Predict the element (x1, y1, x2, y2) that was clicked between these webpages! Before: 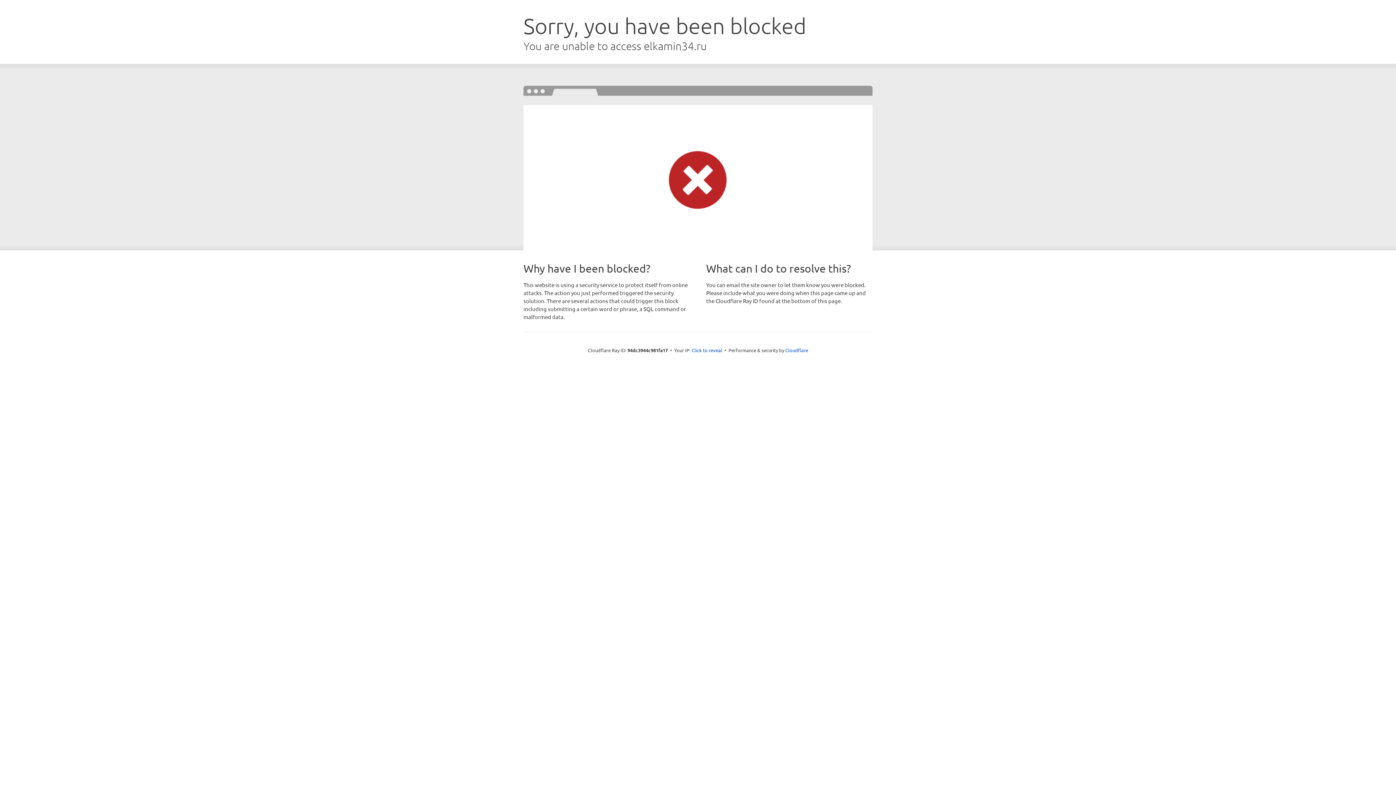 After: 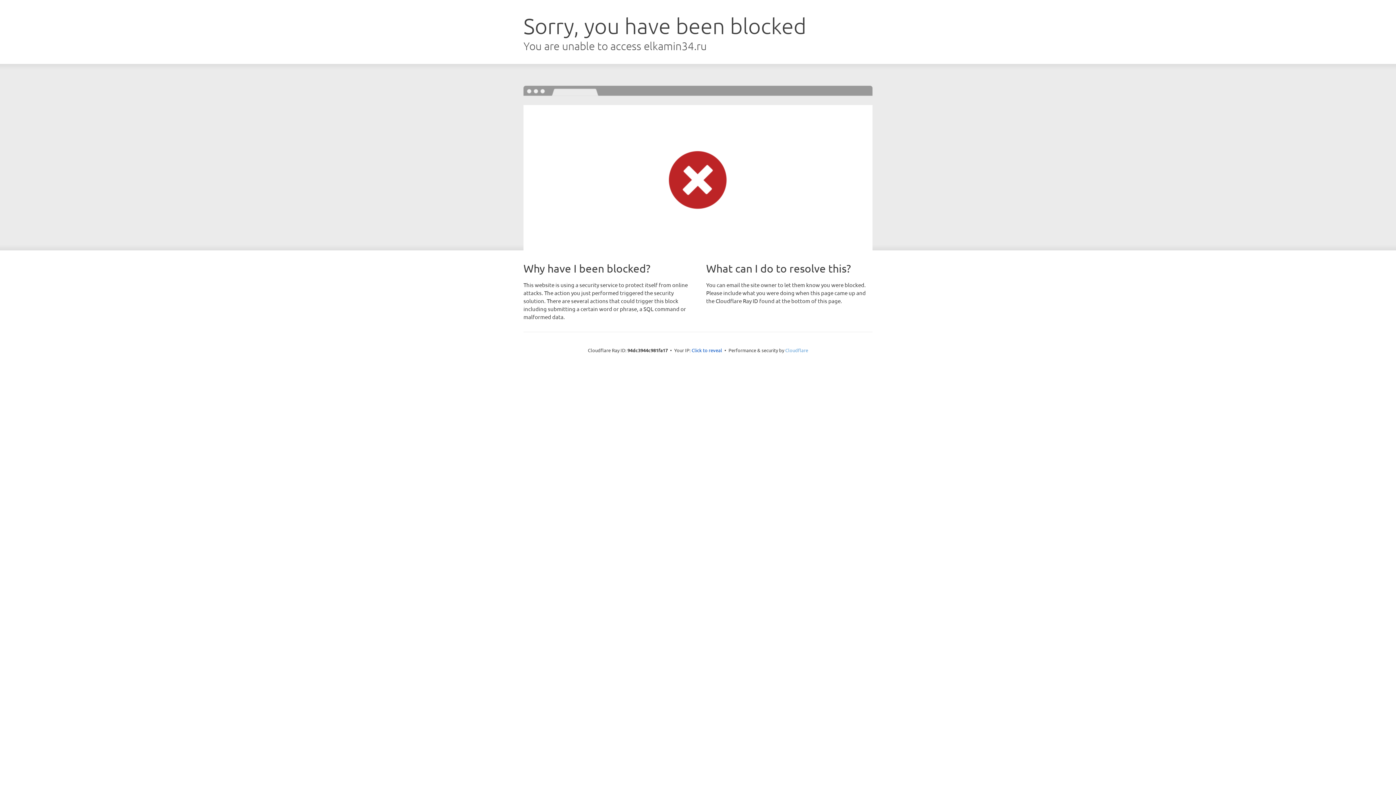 Action: bbox: (785, 347, 808, 353) label: Cloudflare